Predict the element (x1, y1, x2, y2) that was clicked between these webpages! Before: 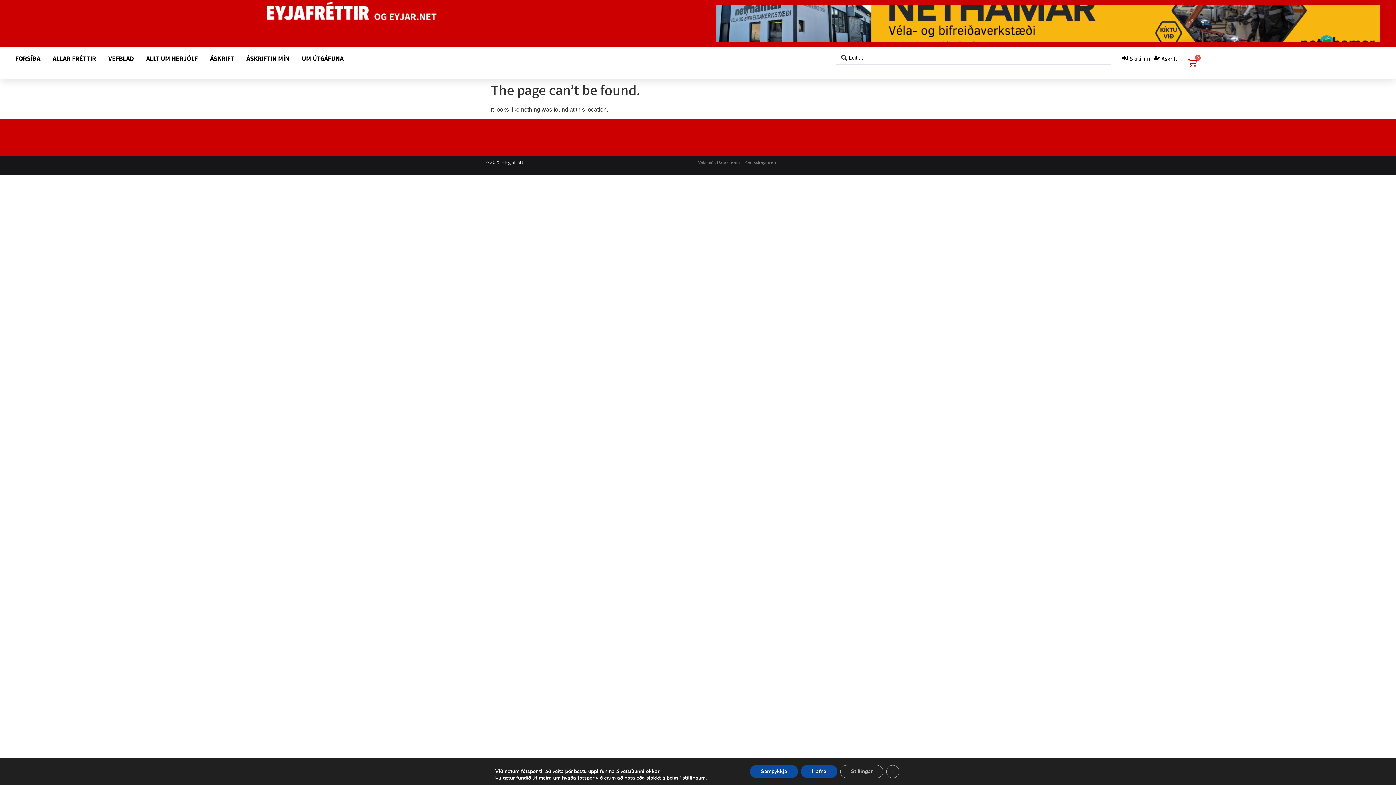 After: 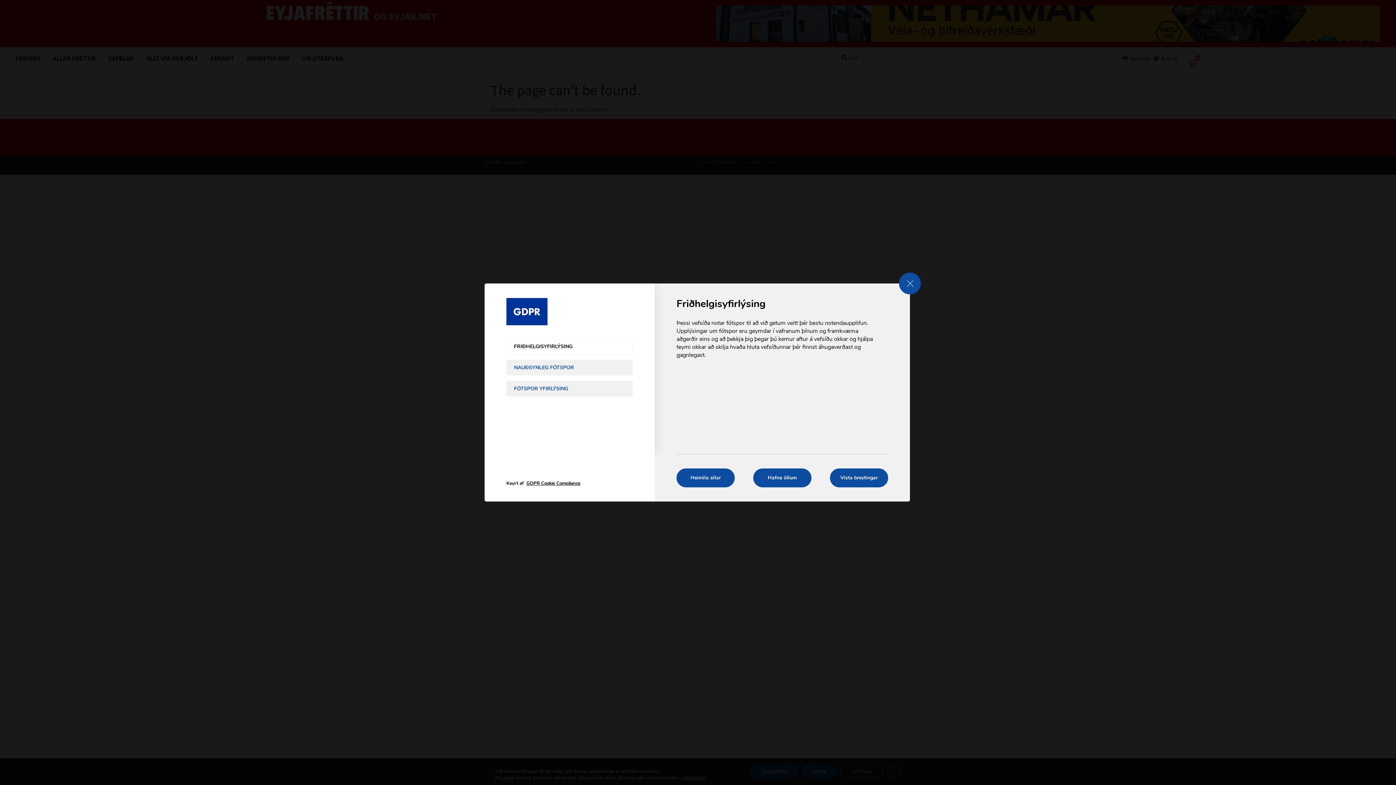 Action: bbox: (840, 765, 883, 778) label: Stillingar